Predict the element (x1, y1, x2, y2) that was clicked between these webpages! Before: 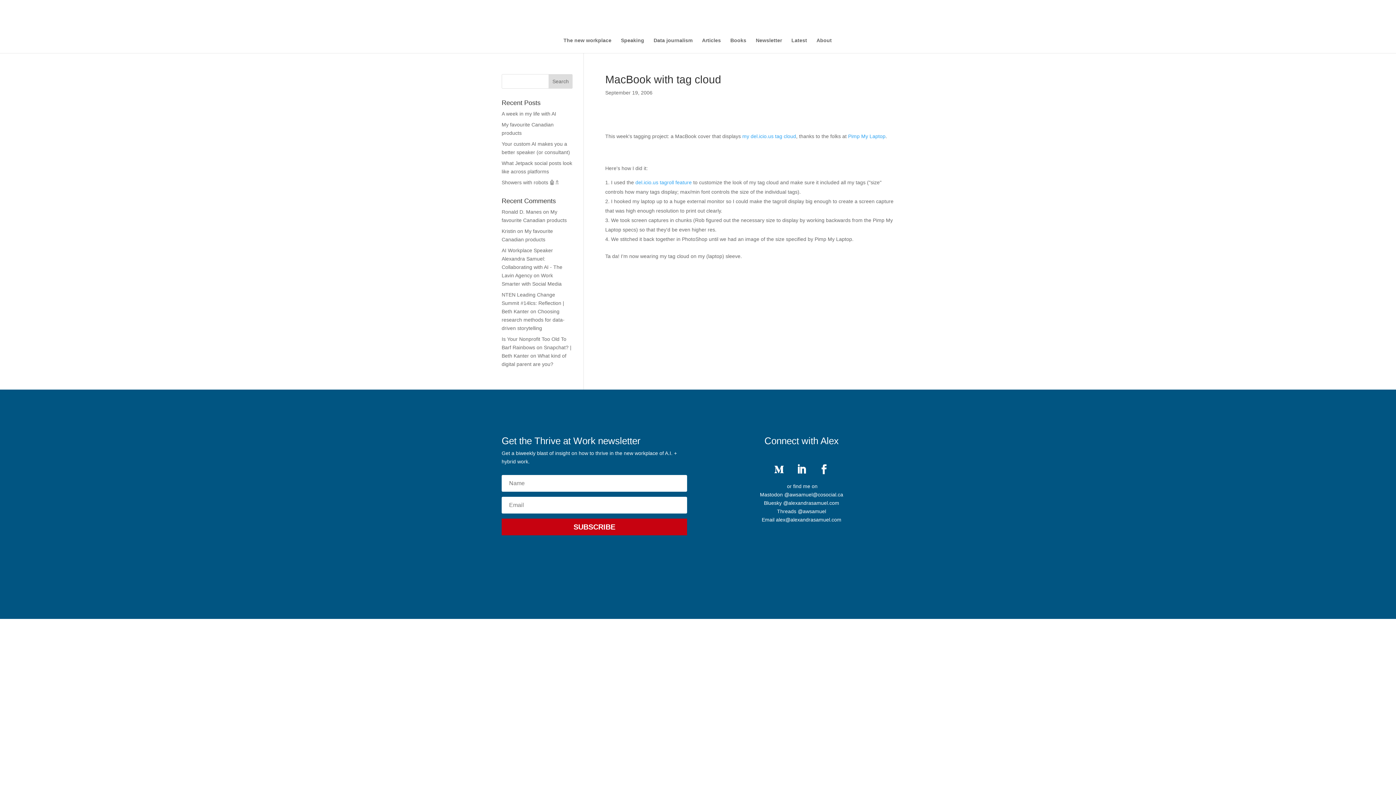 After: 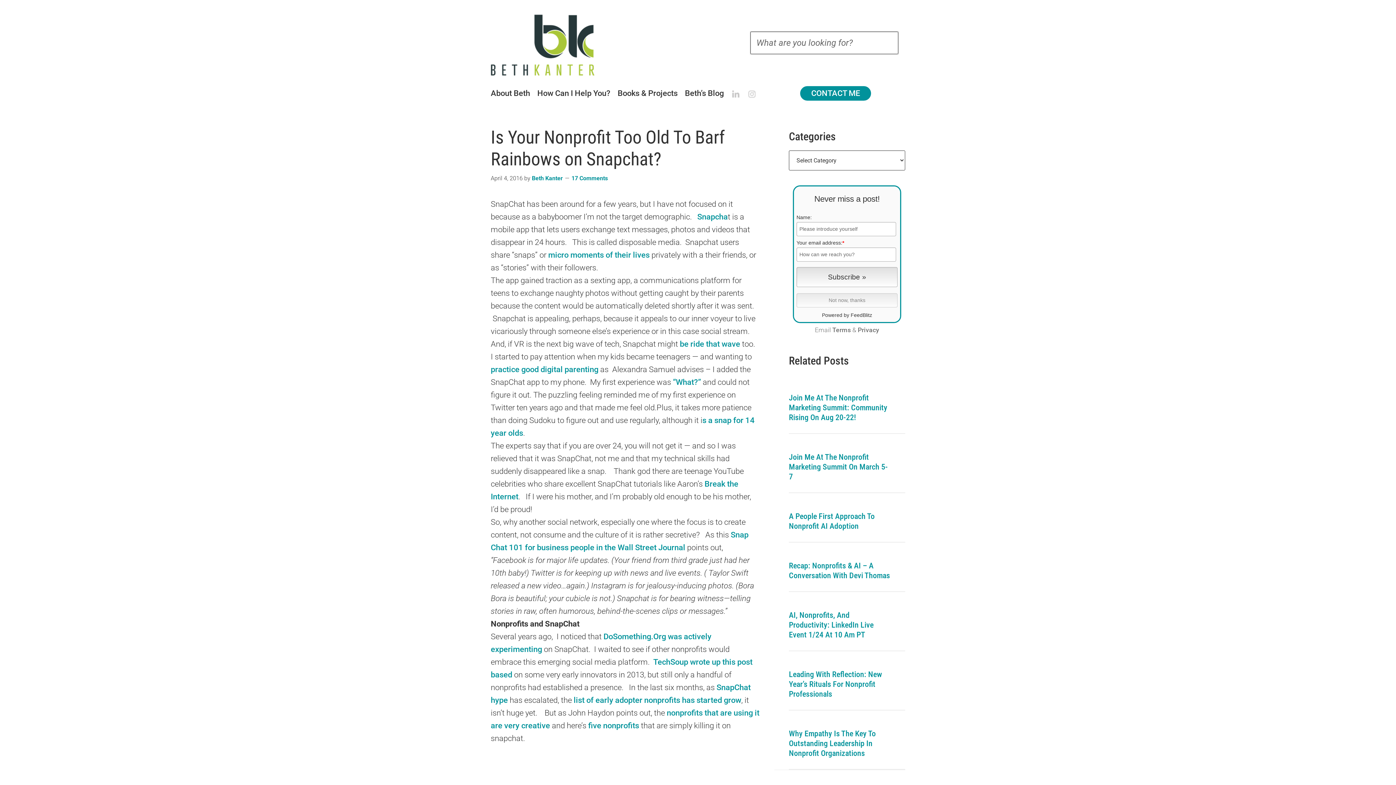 Action: bbox: (501, 336, 571, 358) label: Is Your Nonprofit Too Old To Barf Rainbows on Snapchat? | Beth Kanter